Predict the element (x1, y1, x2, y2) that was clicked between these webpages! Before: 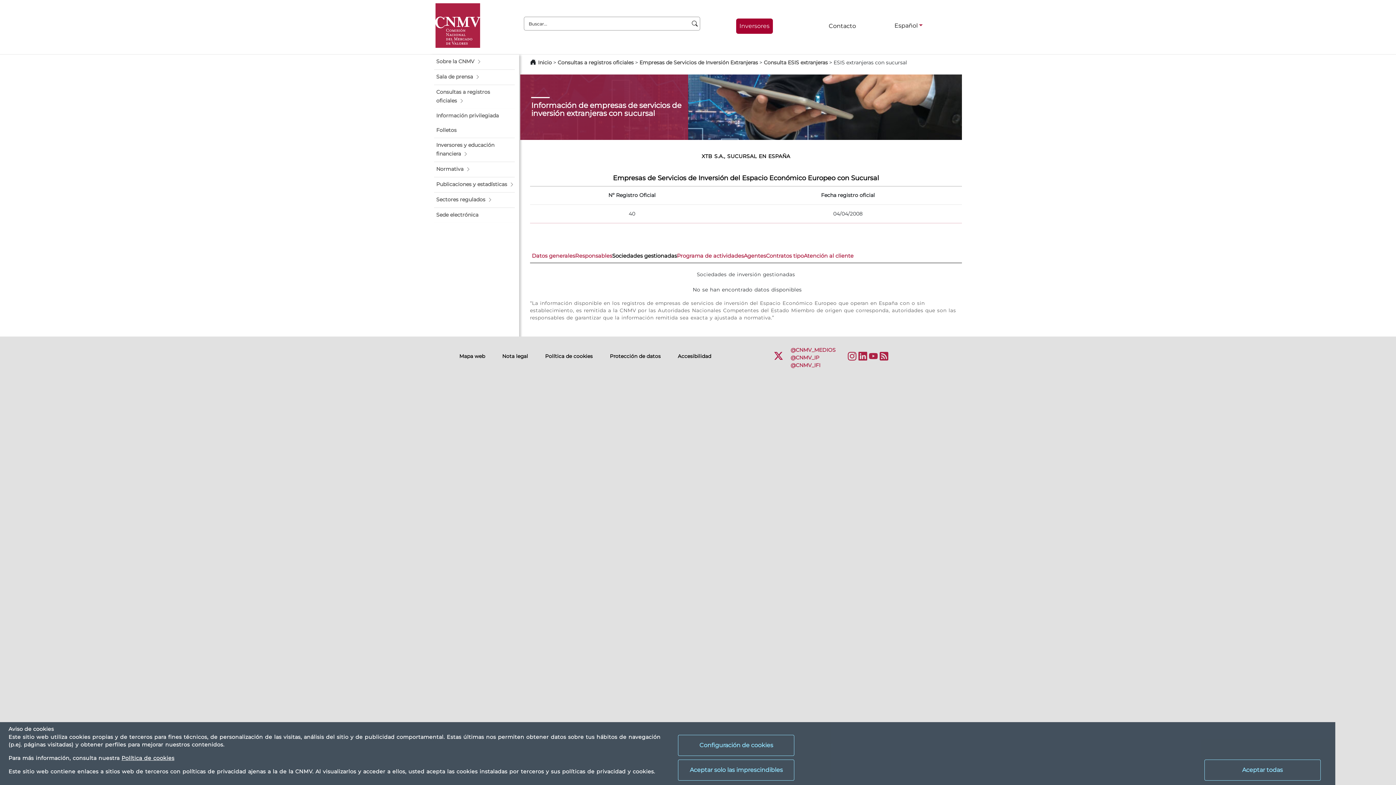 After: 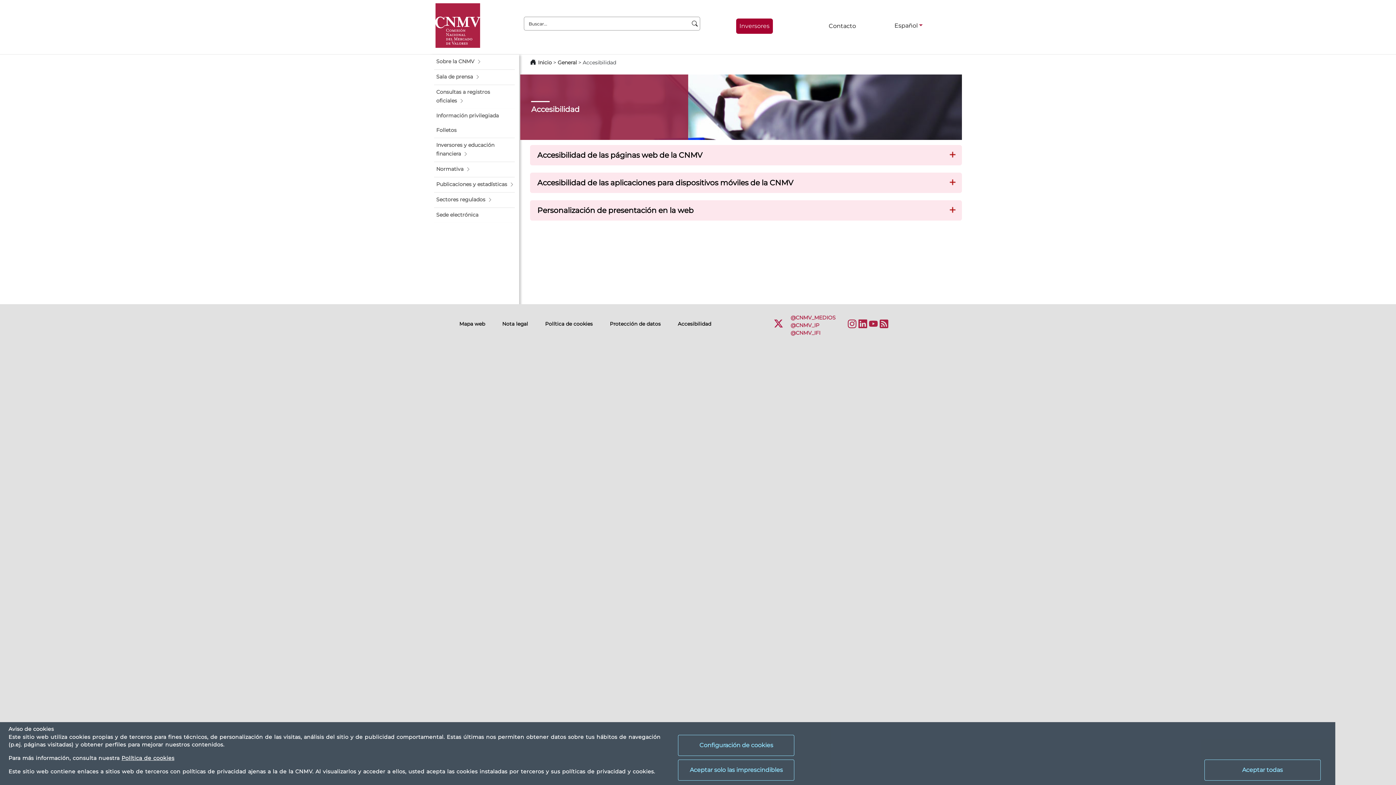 Action: label: Accesibilidad bbox: (678, 353, 711, 359)